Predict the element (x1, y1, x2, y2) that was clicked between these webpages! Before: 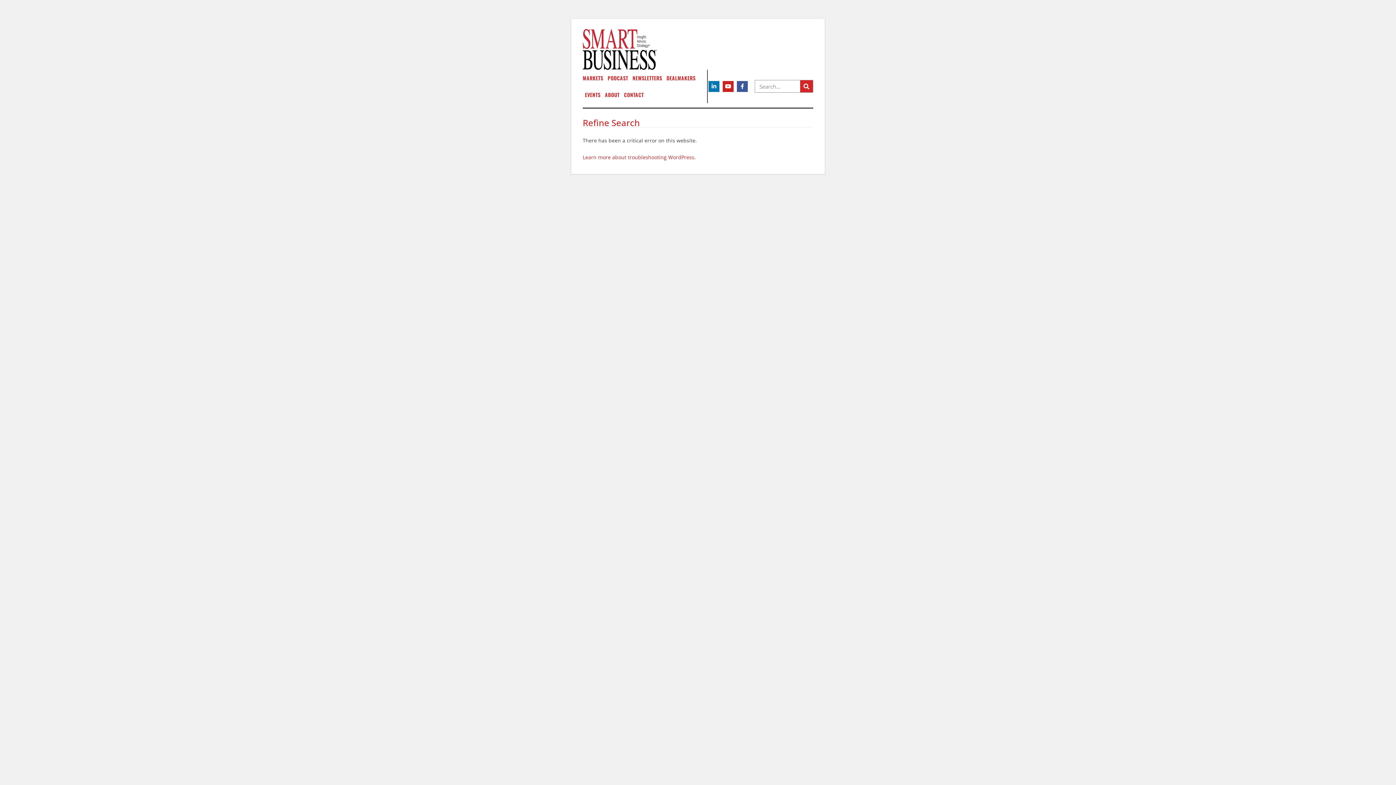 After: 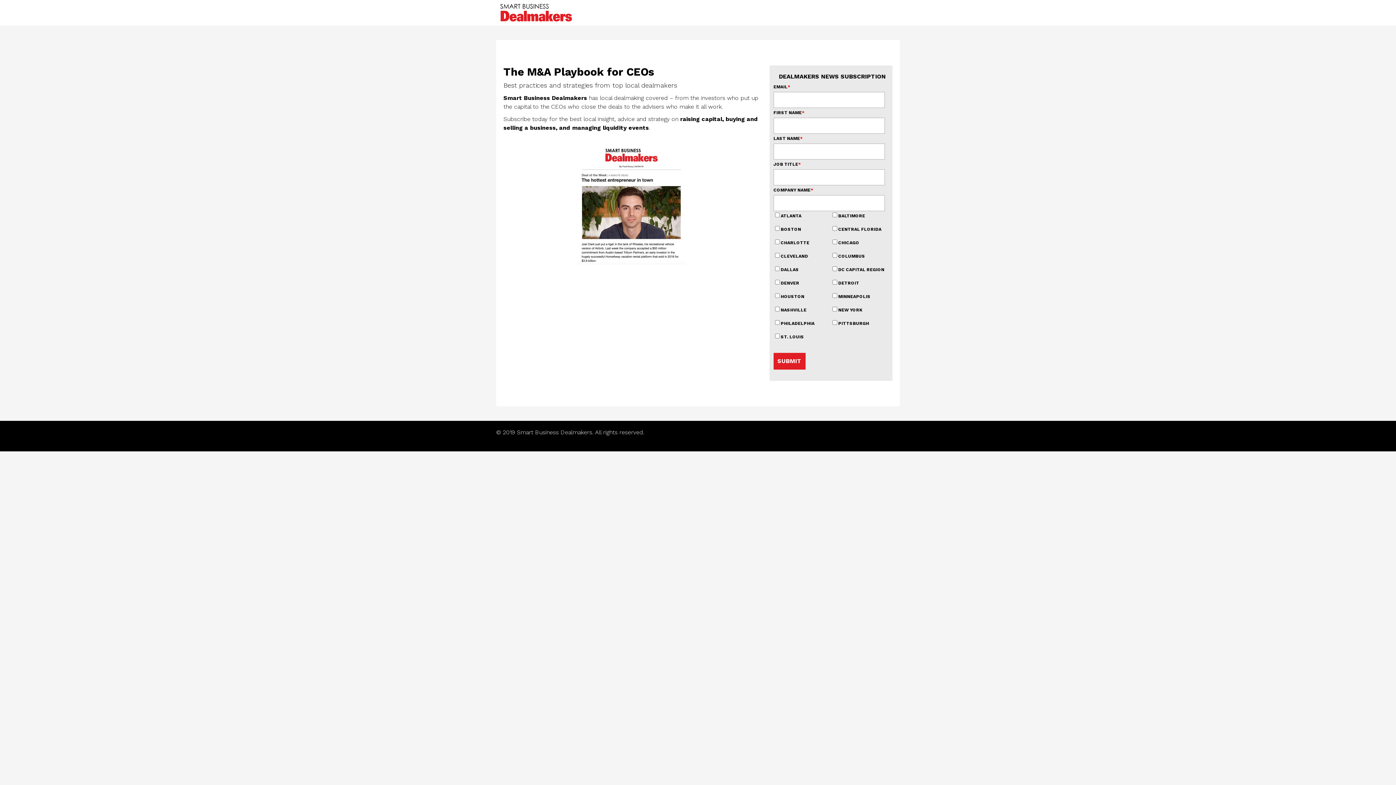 Action: label: NEWSLETTERS bbox: (632, 69, 662, 86)